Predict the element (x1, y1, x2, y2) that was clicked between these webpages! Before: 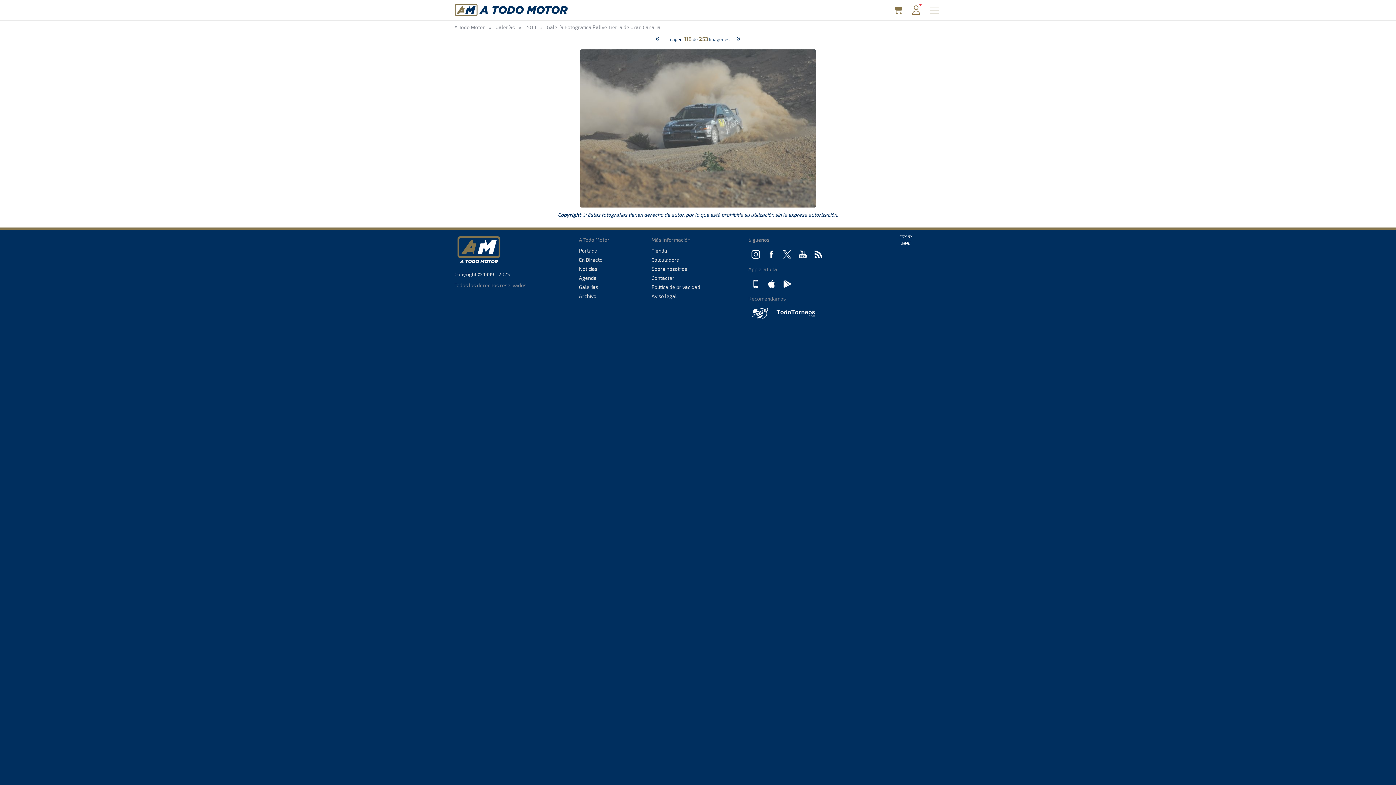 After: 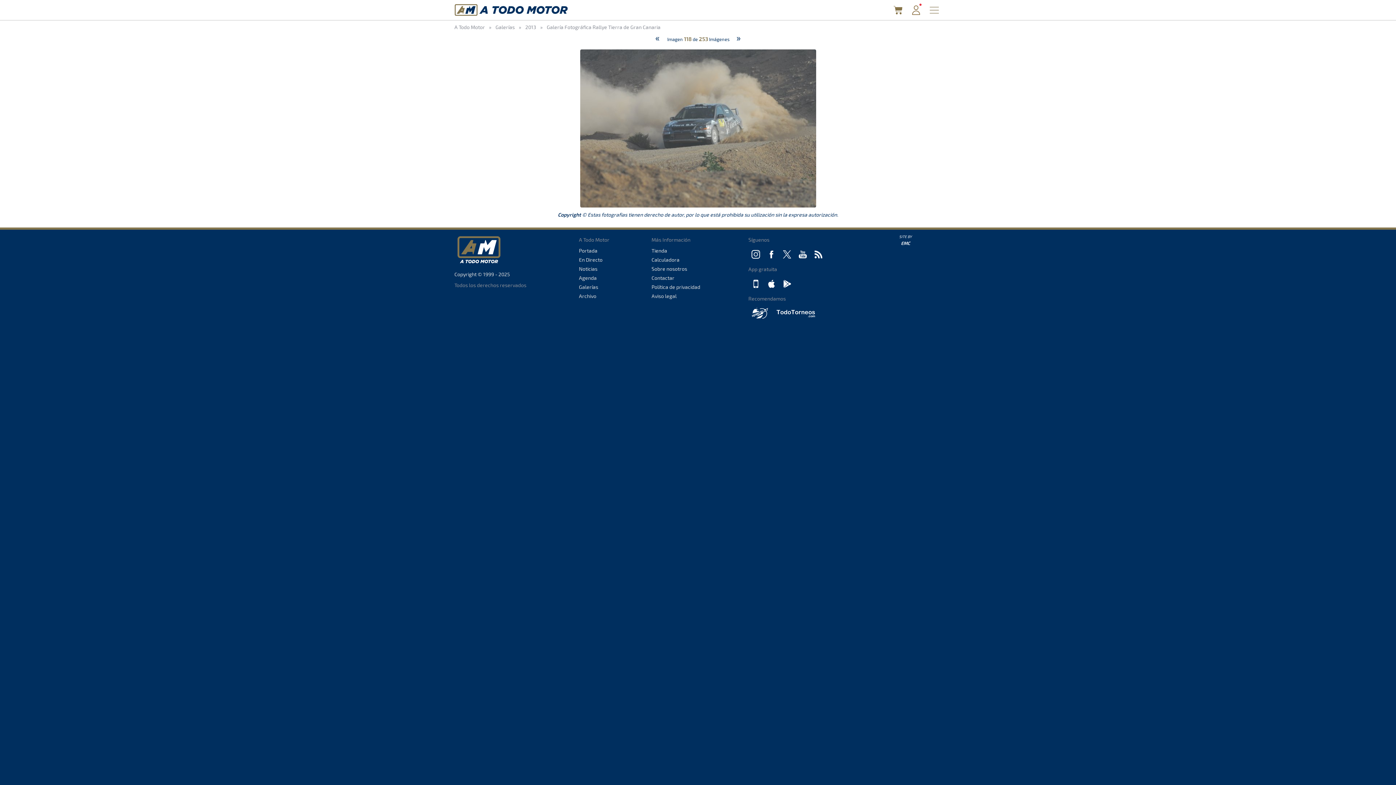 Action: bbox: (795, 250, 810, 256)